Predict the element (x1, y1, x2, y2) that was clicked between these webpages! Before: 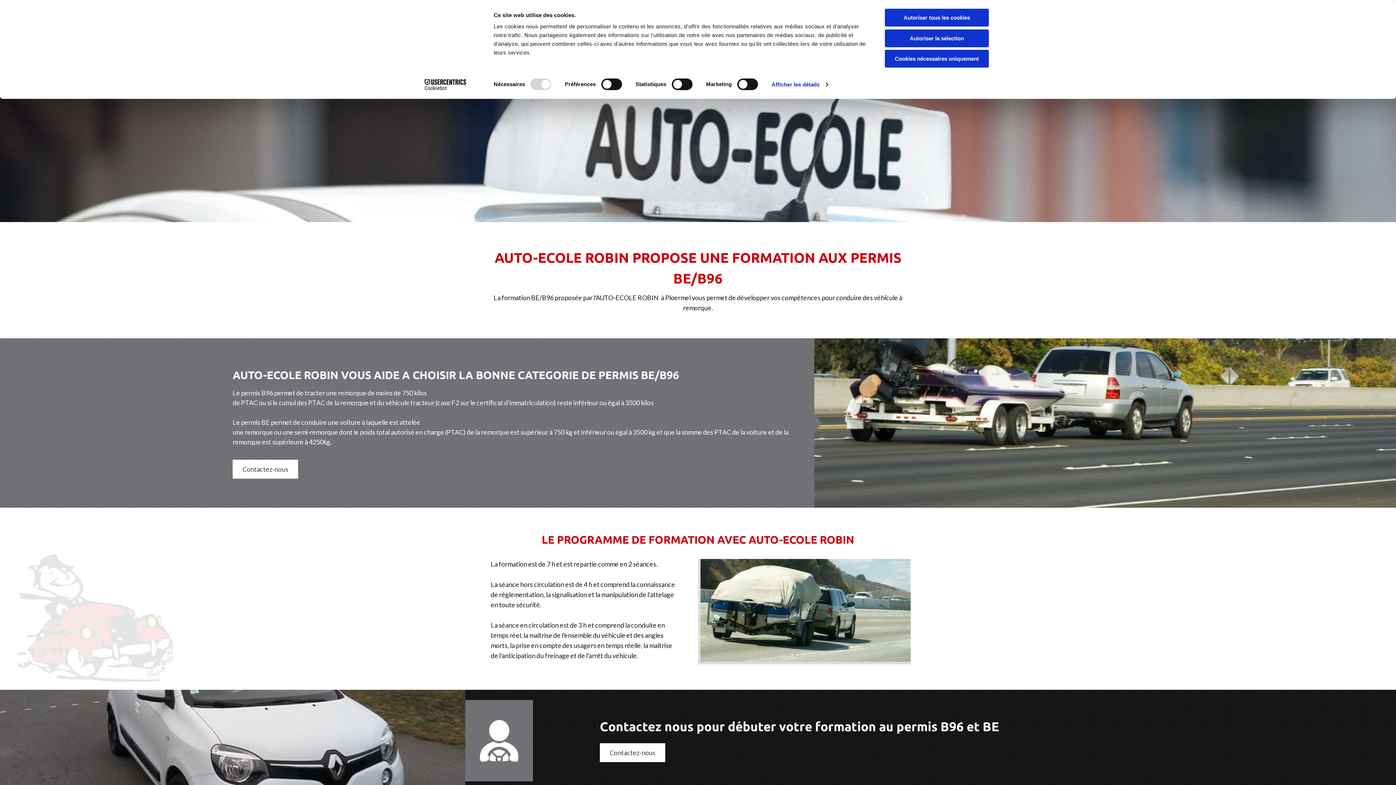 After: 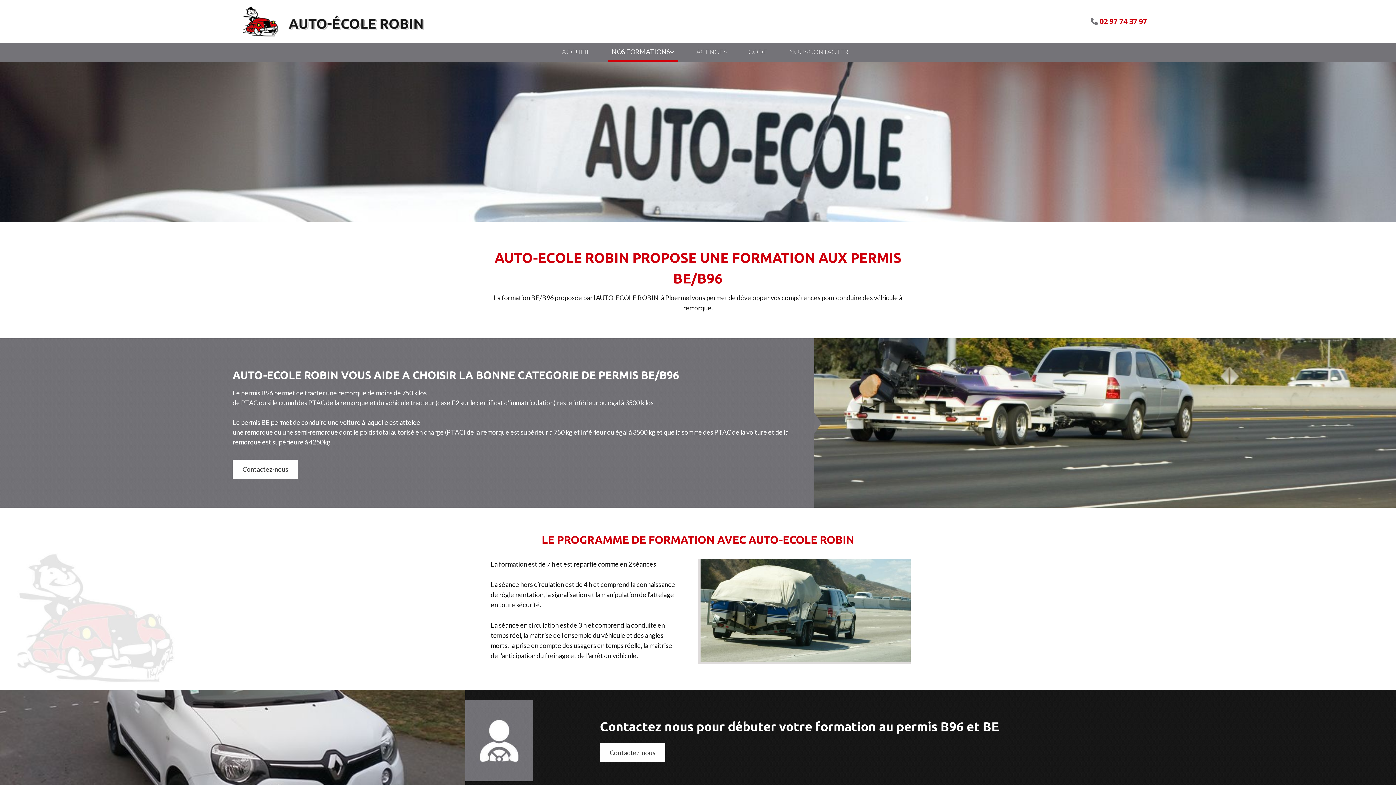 Action: label: Cookies nécessaires uniquement bbox: (885, 49, 989, 67)